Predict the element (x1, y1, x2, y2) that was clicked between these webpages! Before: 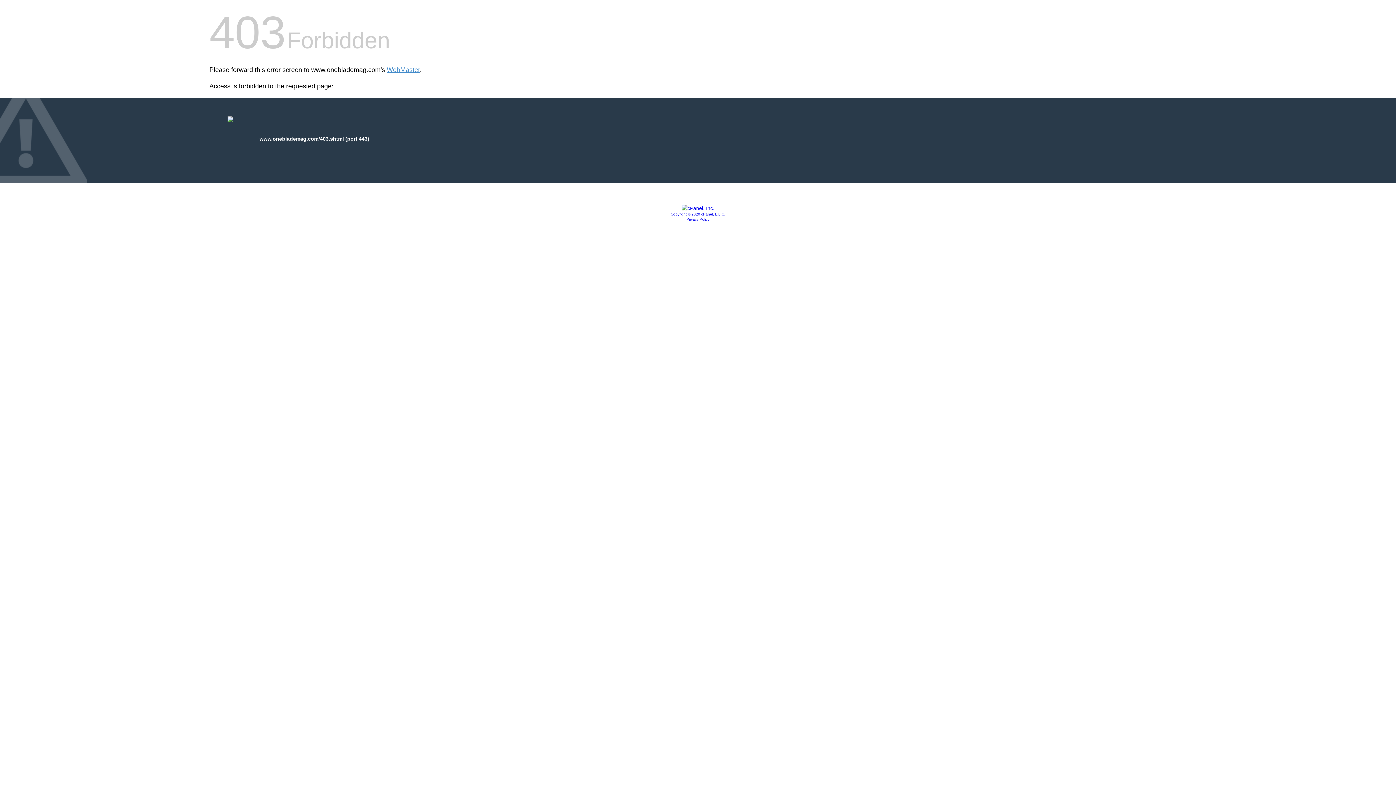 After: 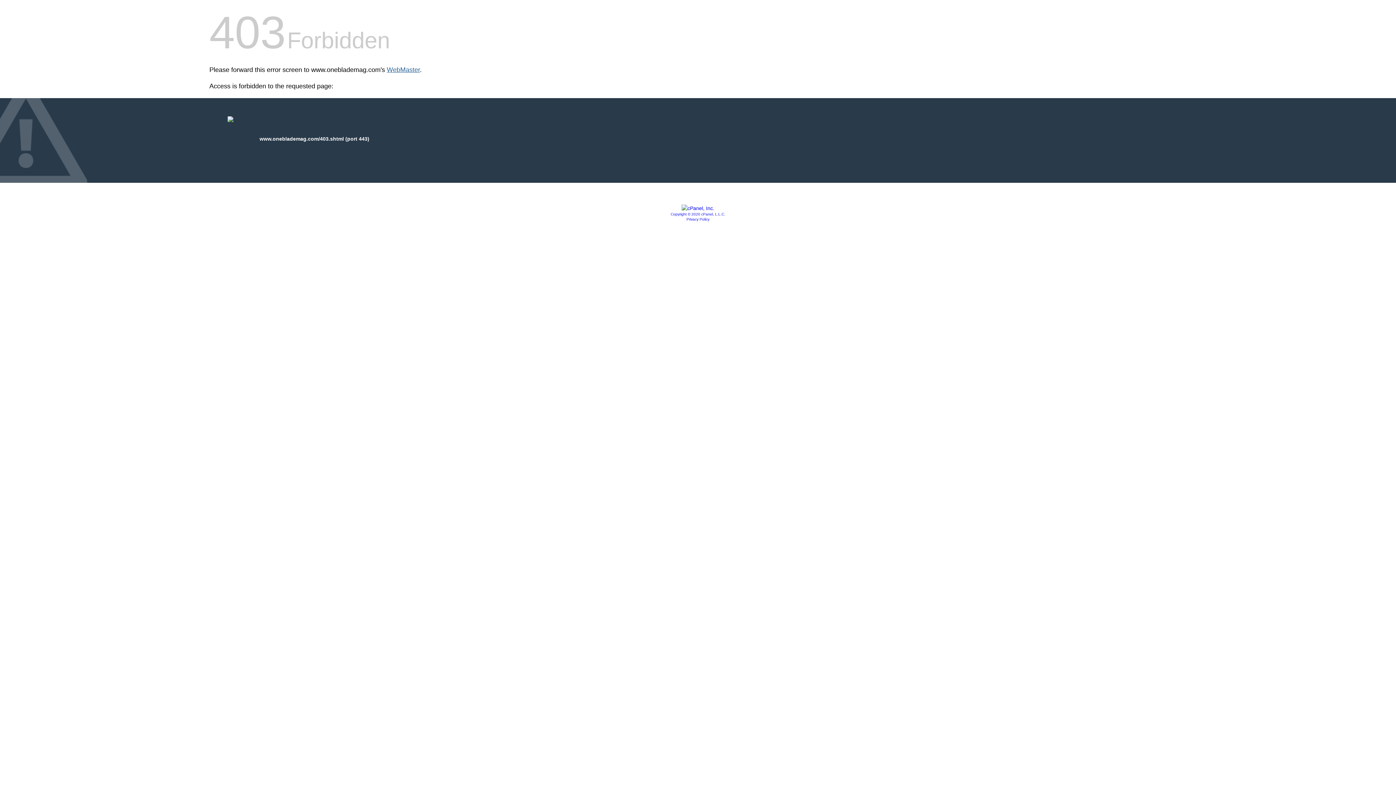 Action: bbox: (386, 66, 420, 73) label: WebMaster